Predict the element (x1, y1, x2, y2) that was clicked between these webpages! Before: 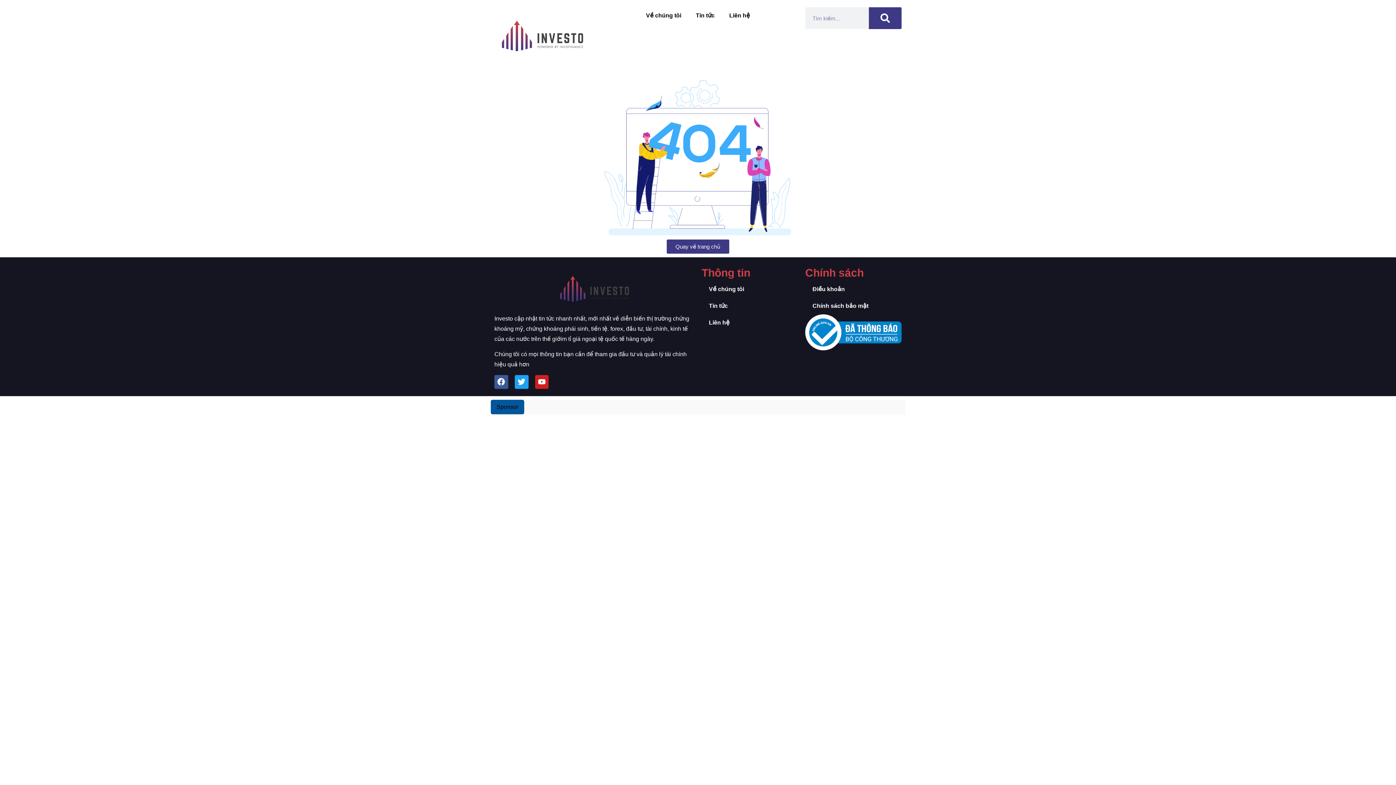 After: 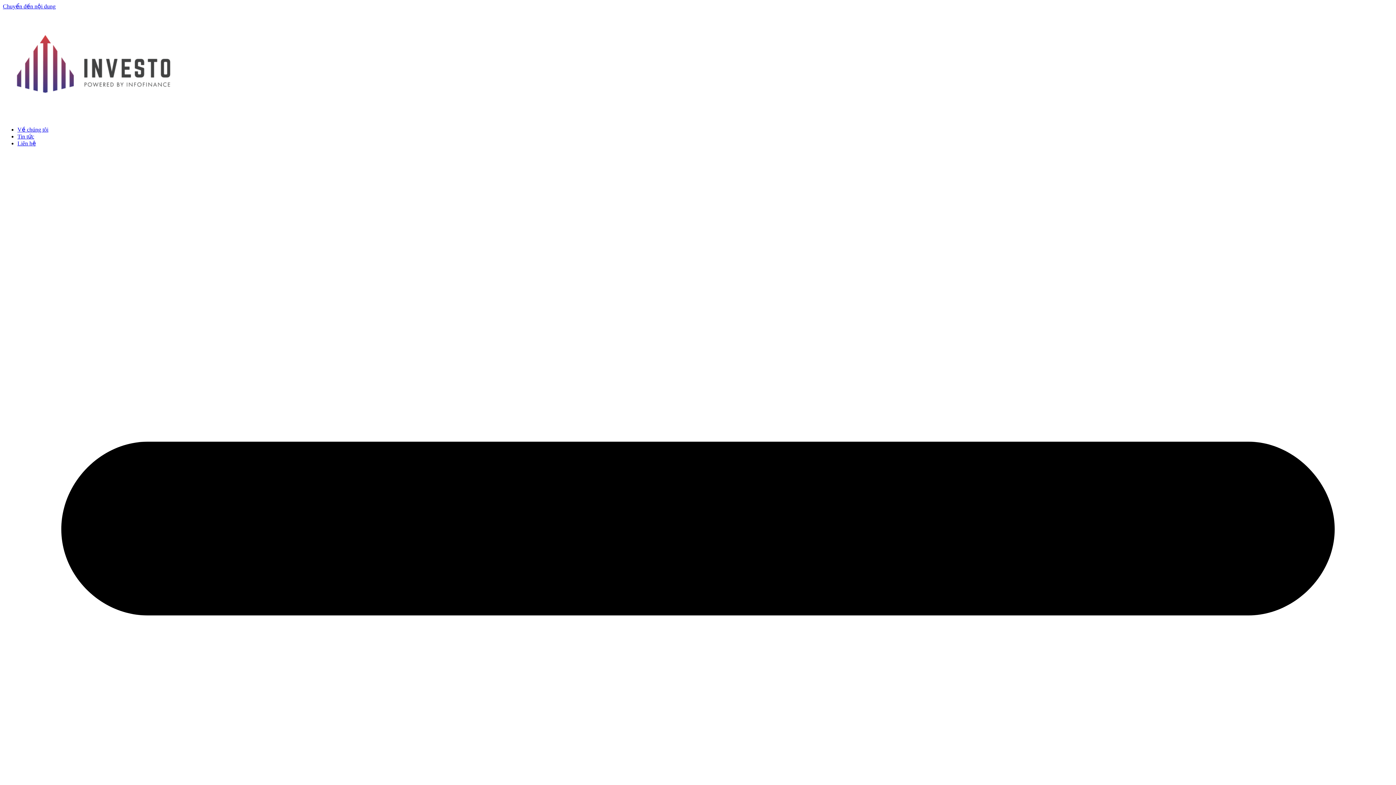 Action: label: Về chúng tôi bbox: (701, 281, 798, 297)